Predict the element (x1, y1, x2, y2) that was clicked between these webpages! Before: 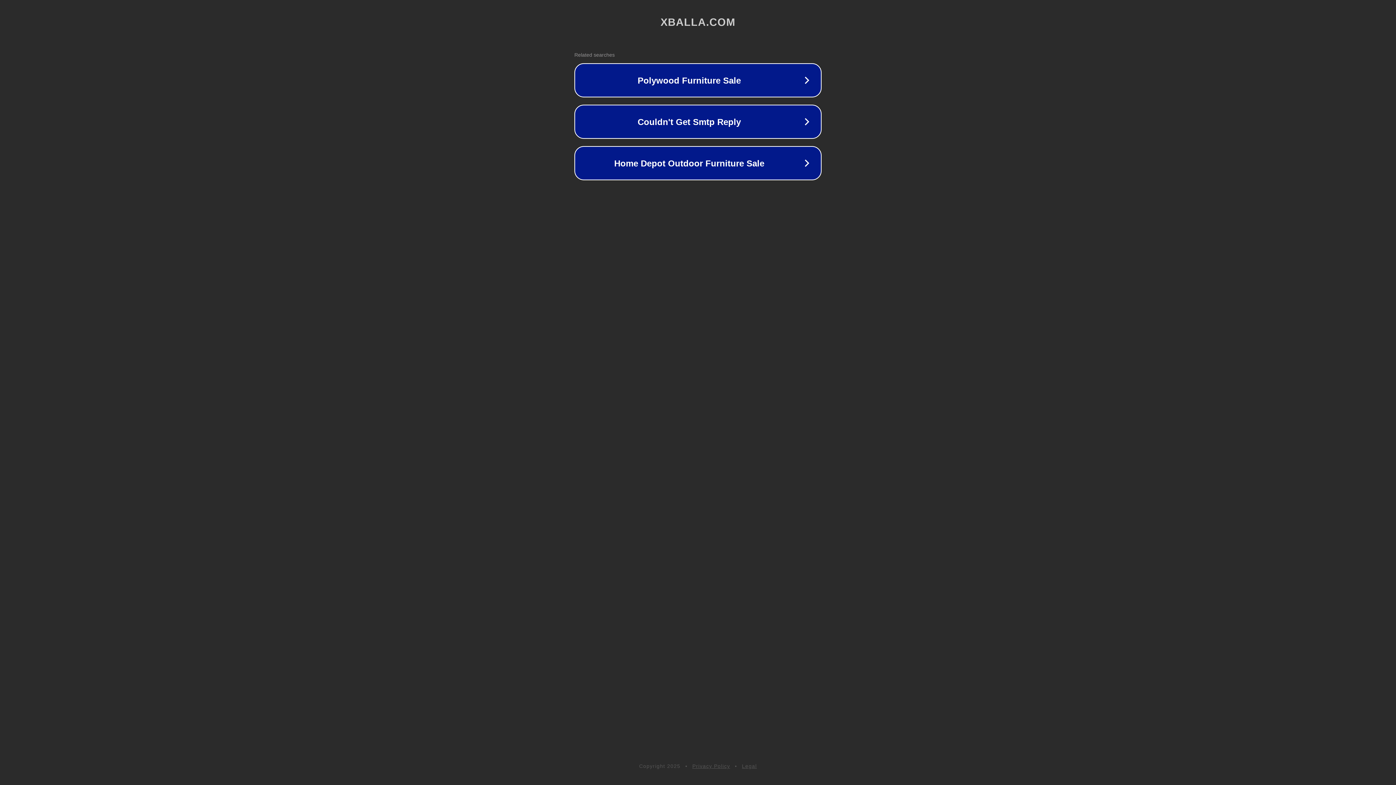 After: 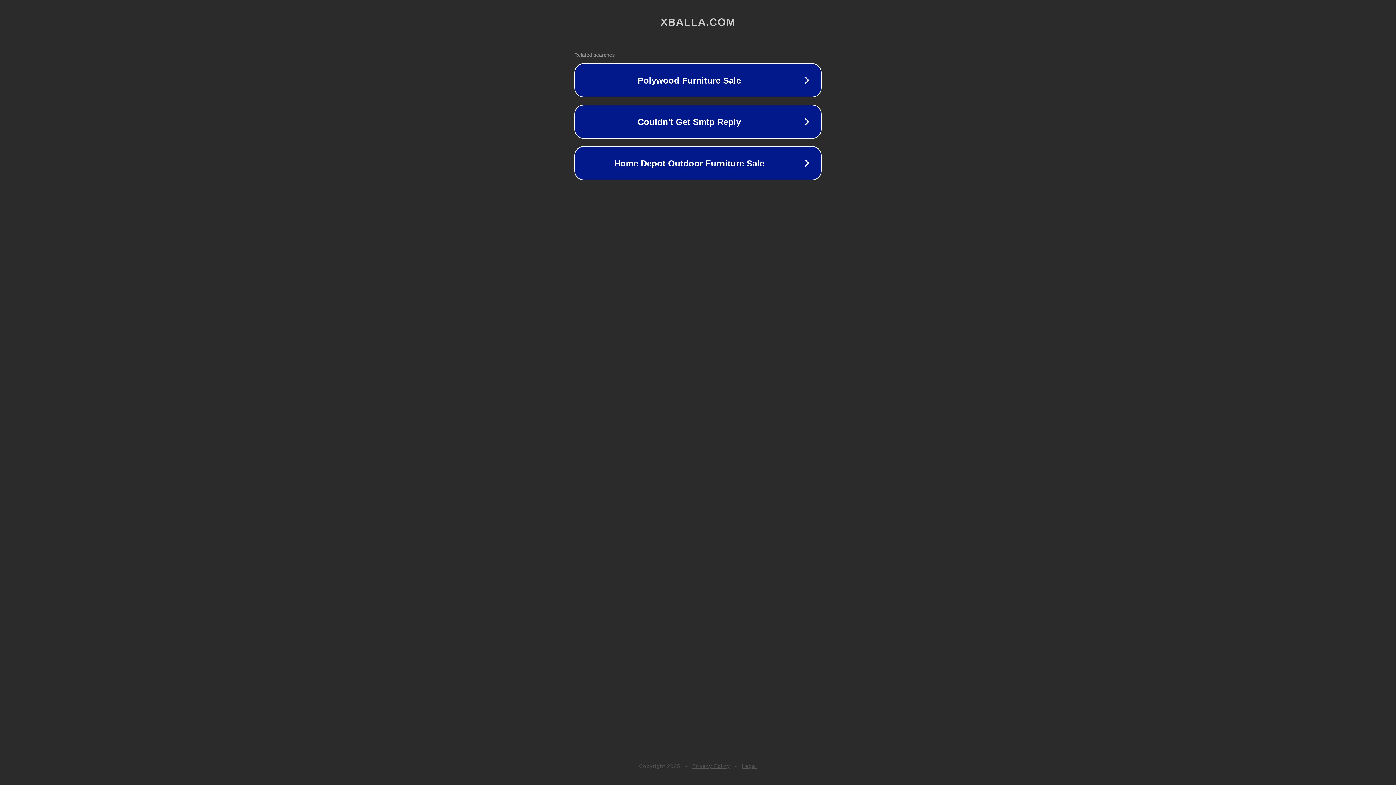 Action: label: Legal bbox: (742, 763, 757, 769)